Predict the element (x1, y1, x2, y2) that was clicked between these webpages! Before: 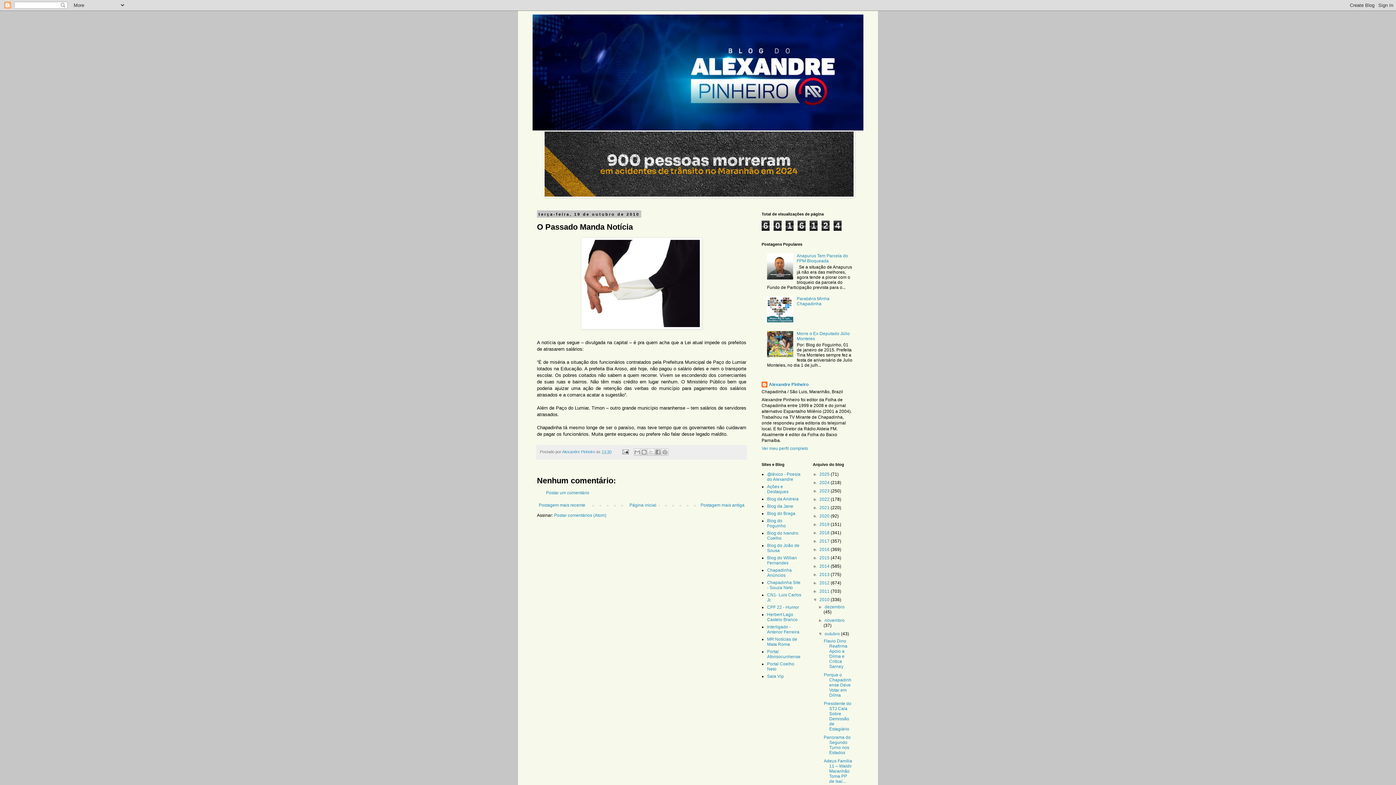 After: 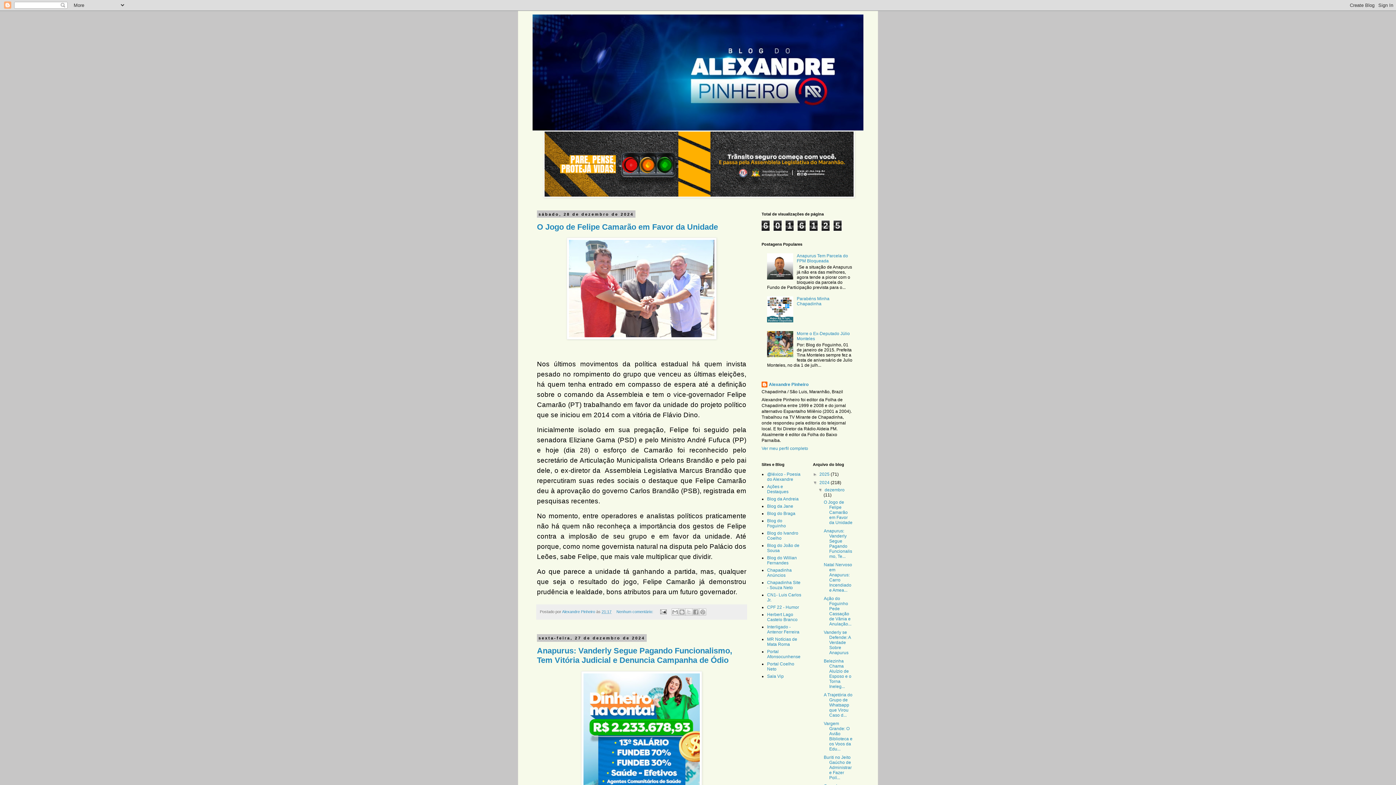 Action: bbox: (819, 480, 830, 485) label: 2024 